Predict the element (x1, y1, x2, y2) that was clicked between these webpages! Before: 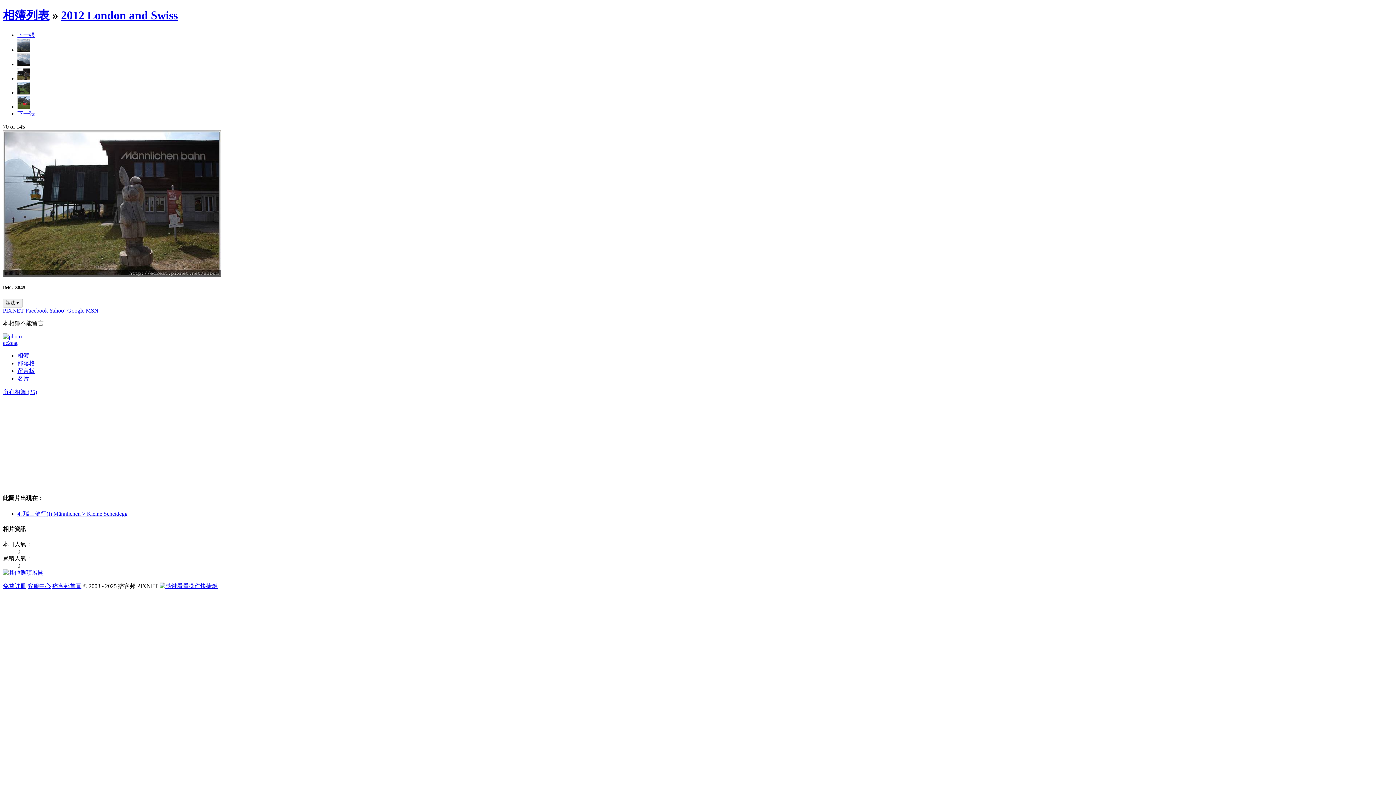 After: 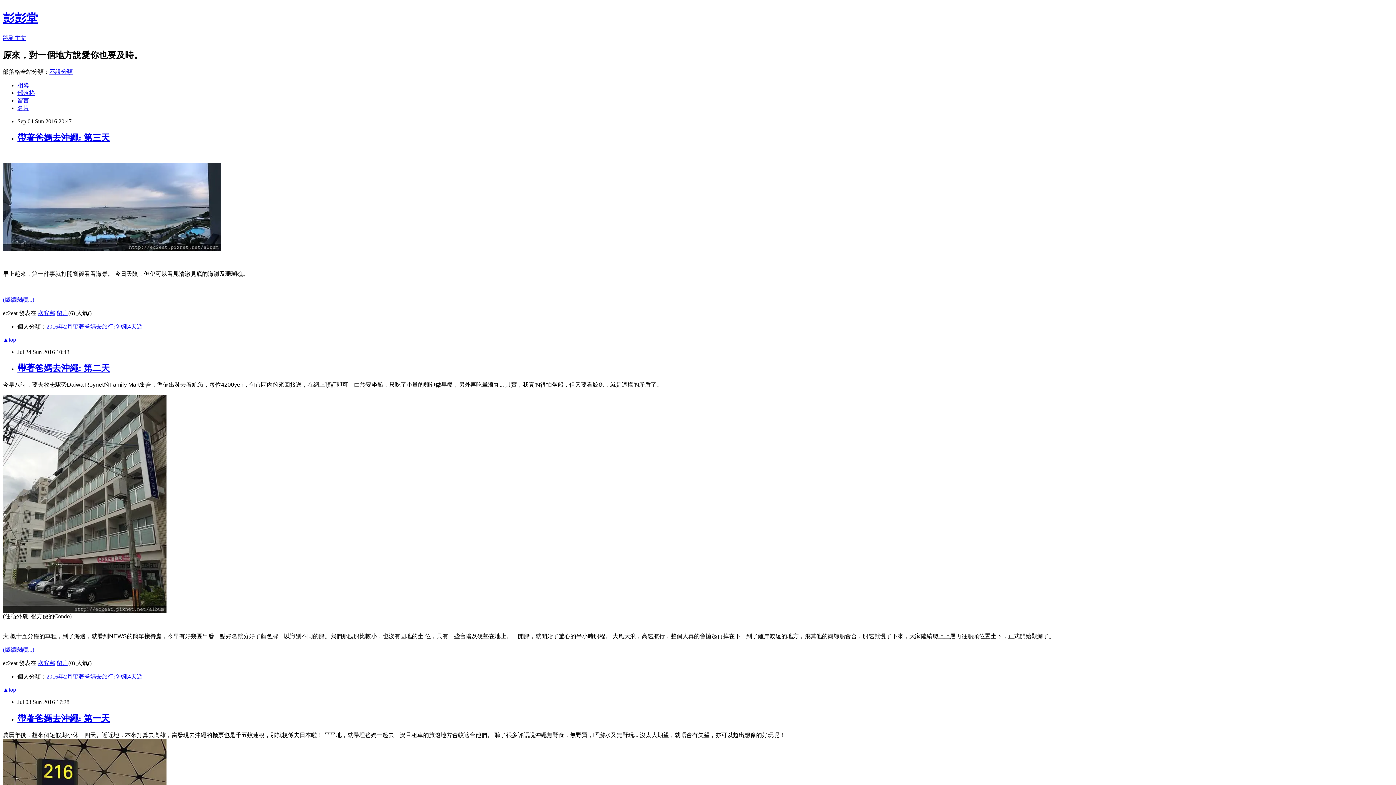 Action: label: 部落格 bbox: (17, 360, 34, 366)